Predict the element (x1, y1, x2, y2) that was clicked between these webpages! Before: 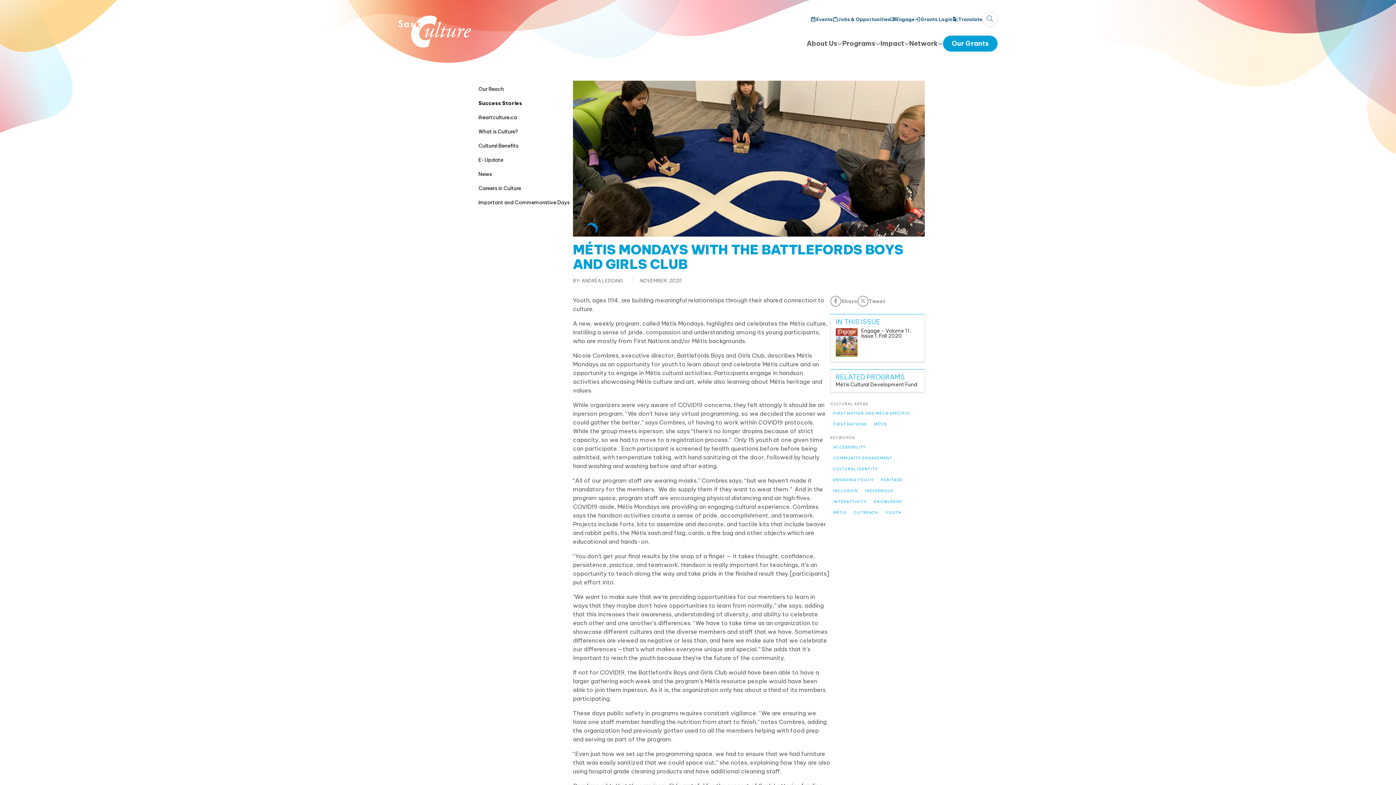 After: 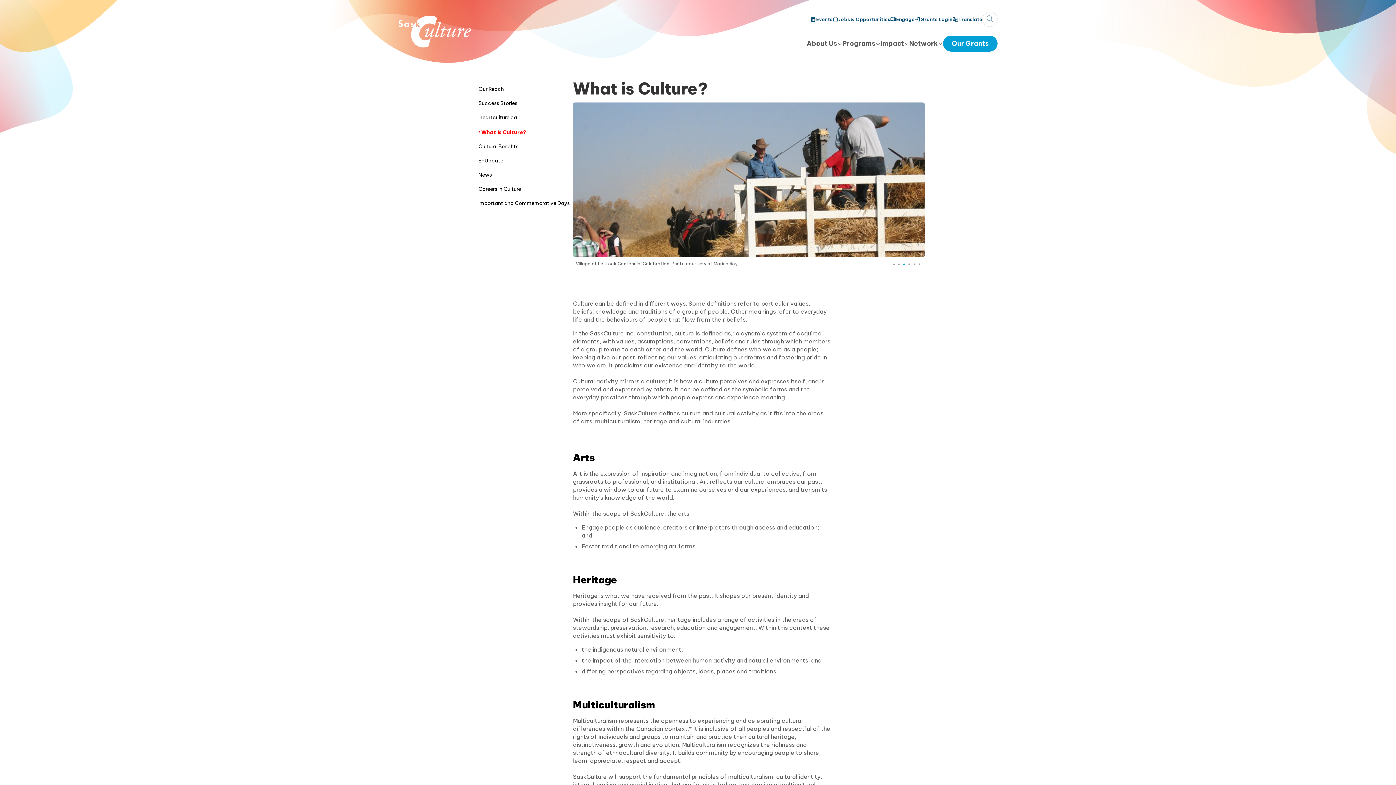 Action: label: What is Culture? bbox: (478, 126, 518, 137)